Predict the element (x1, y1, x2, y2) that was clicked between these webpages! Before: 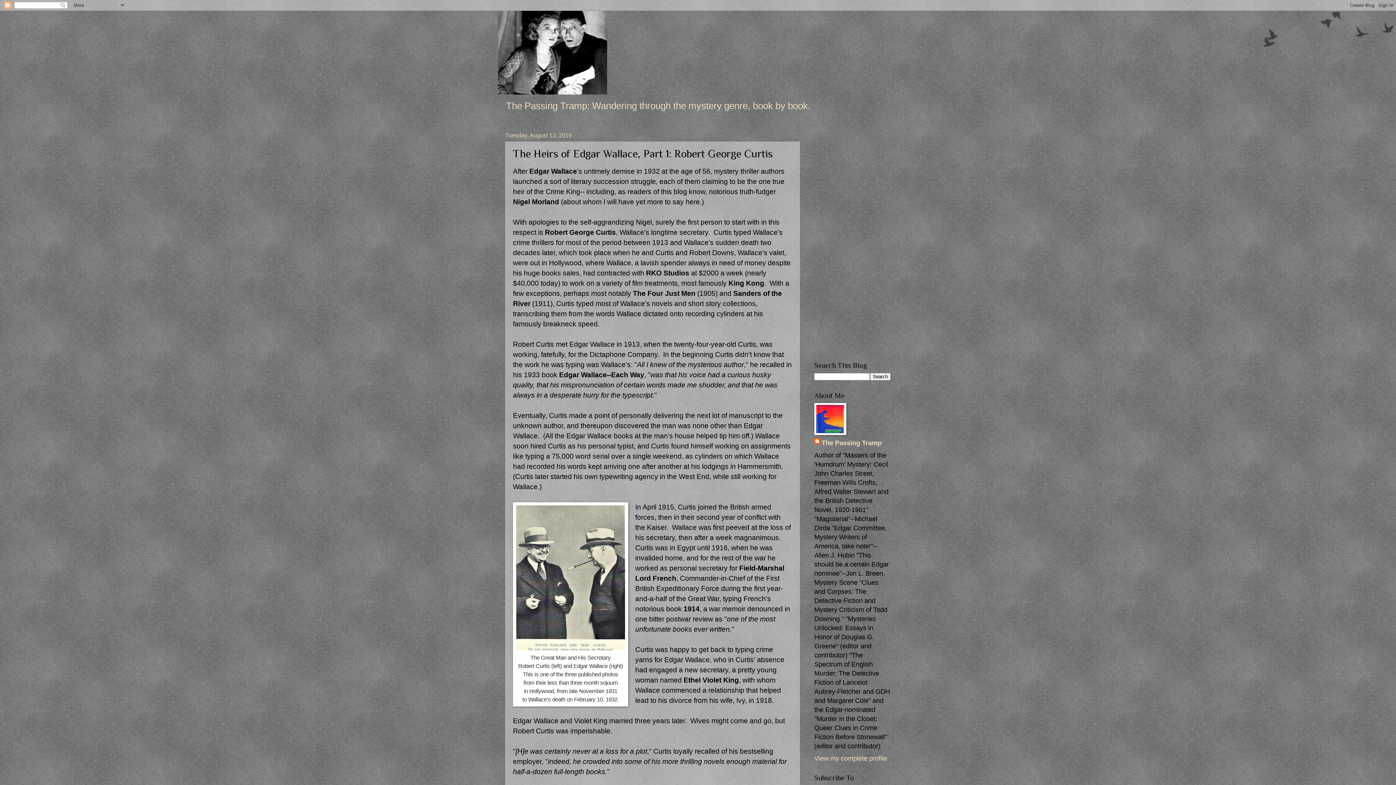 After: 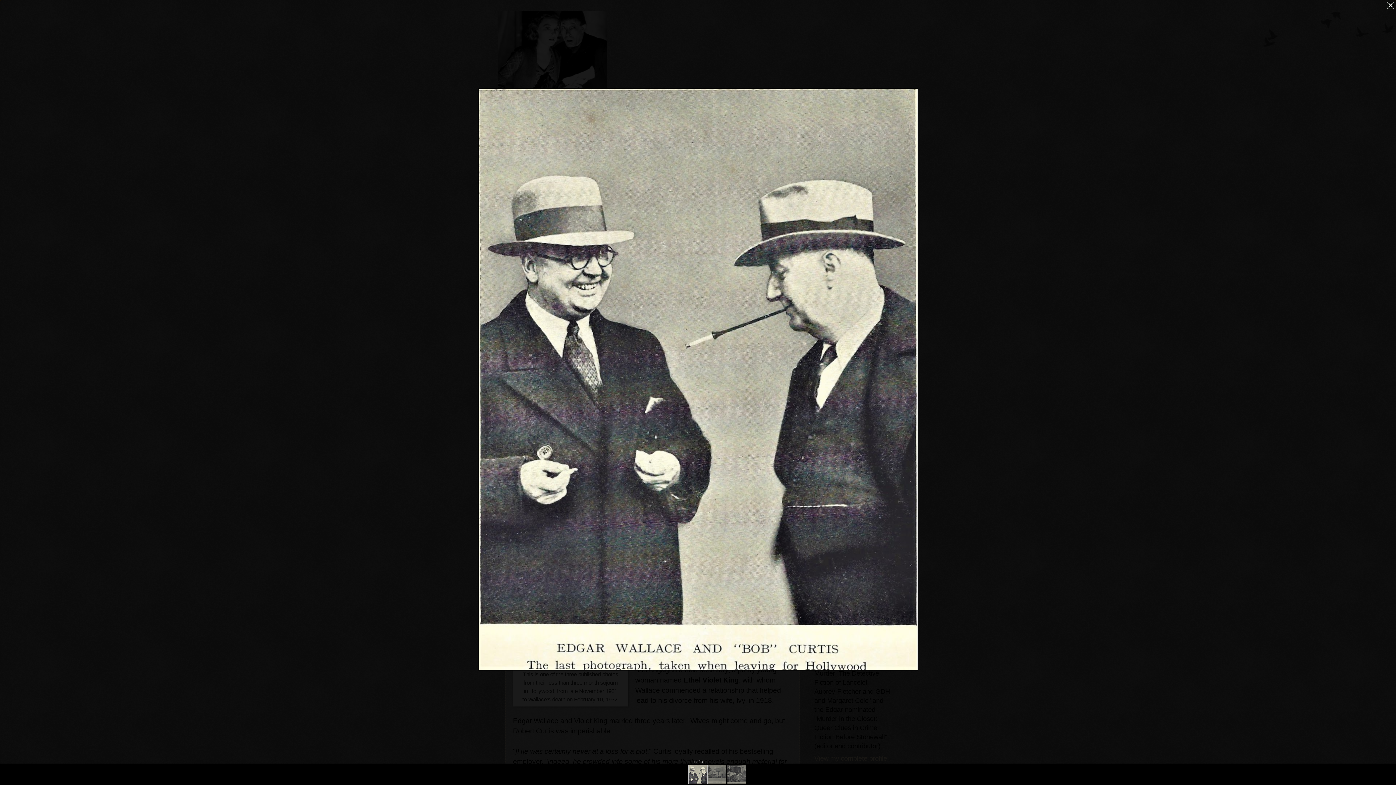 Action: bbox: (516, 644, 625, 652)